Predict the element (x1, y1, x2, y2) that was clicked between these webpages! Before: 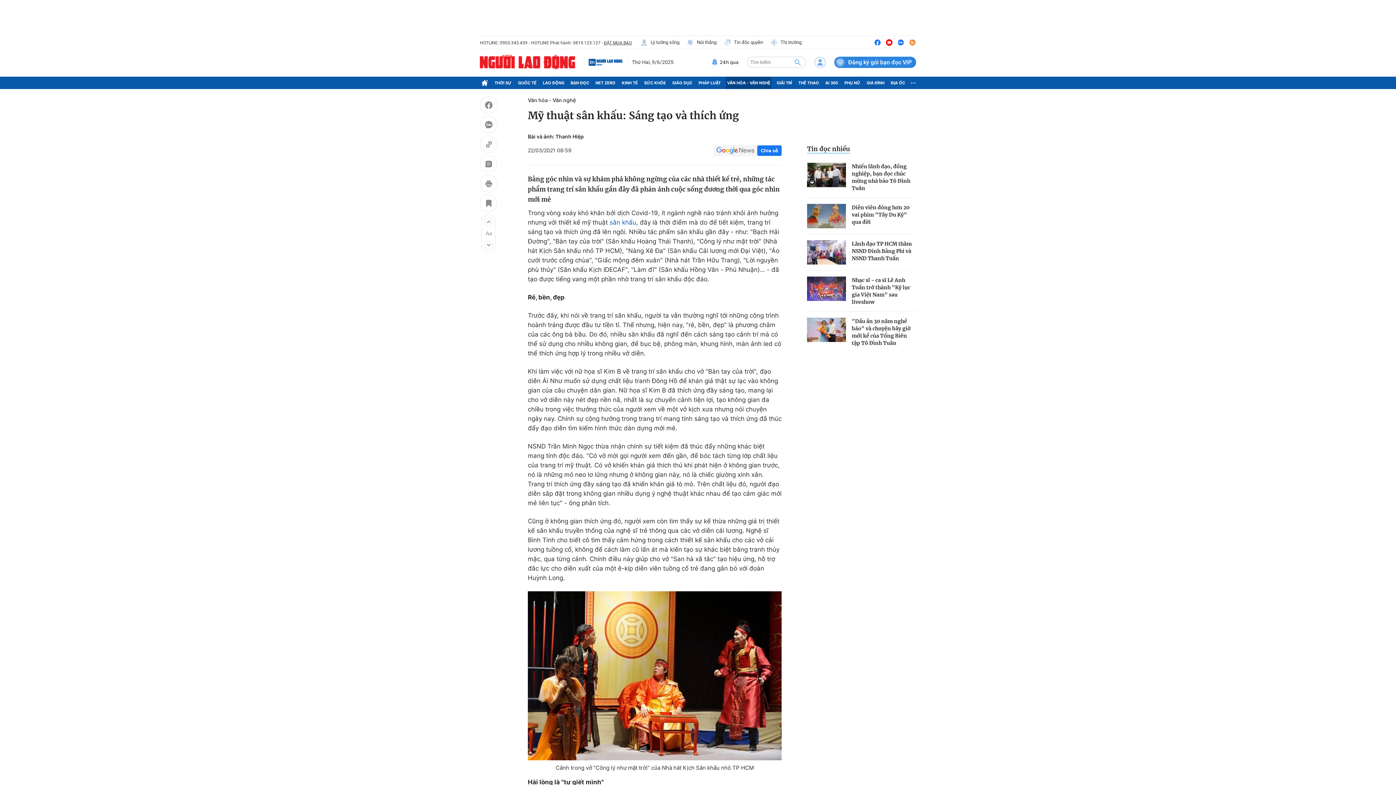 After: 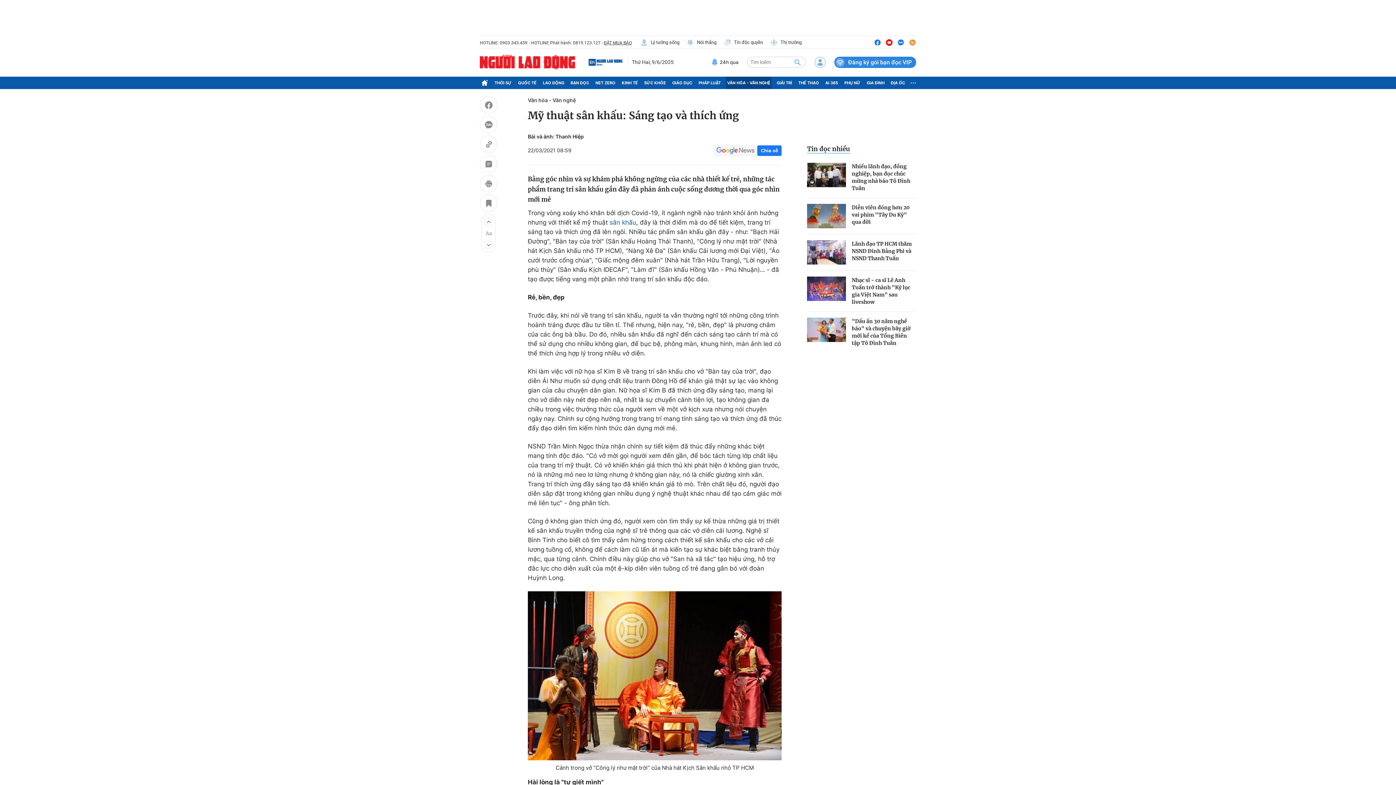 Action: label: Chia sẻ bbox: (757, 145, 781, 155)